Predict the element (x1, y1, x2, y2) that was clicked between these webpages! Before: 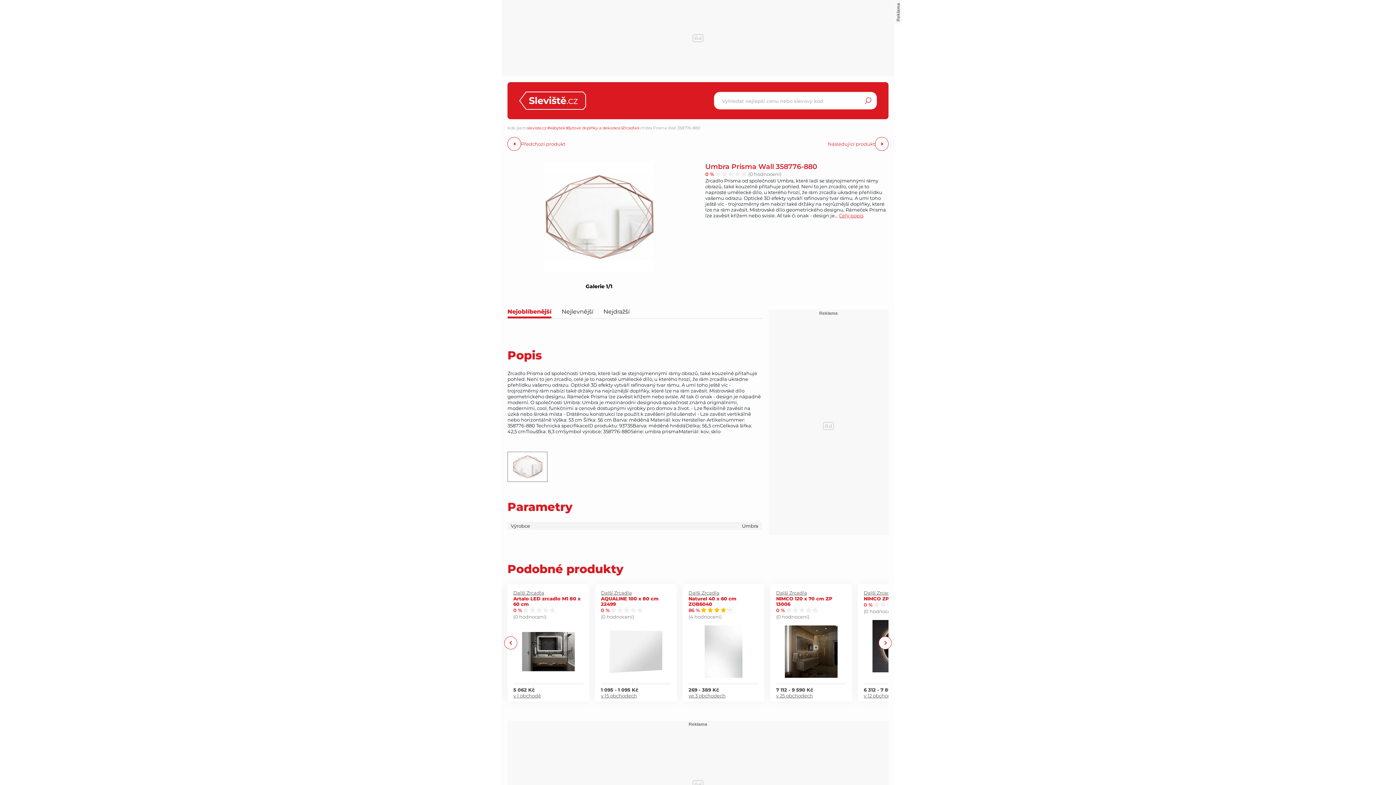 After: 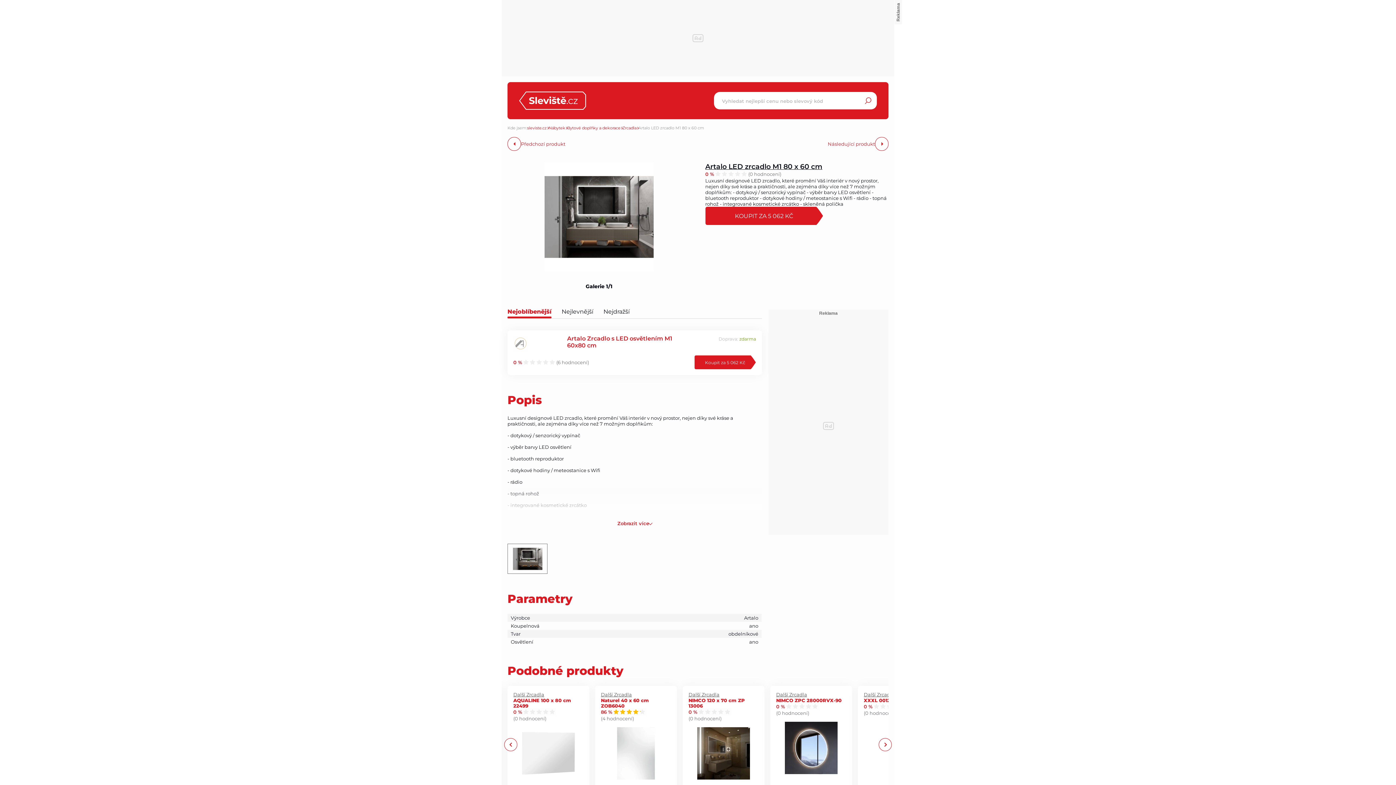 Action: bbox: (513, 619, 583, 684)